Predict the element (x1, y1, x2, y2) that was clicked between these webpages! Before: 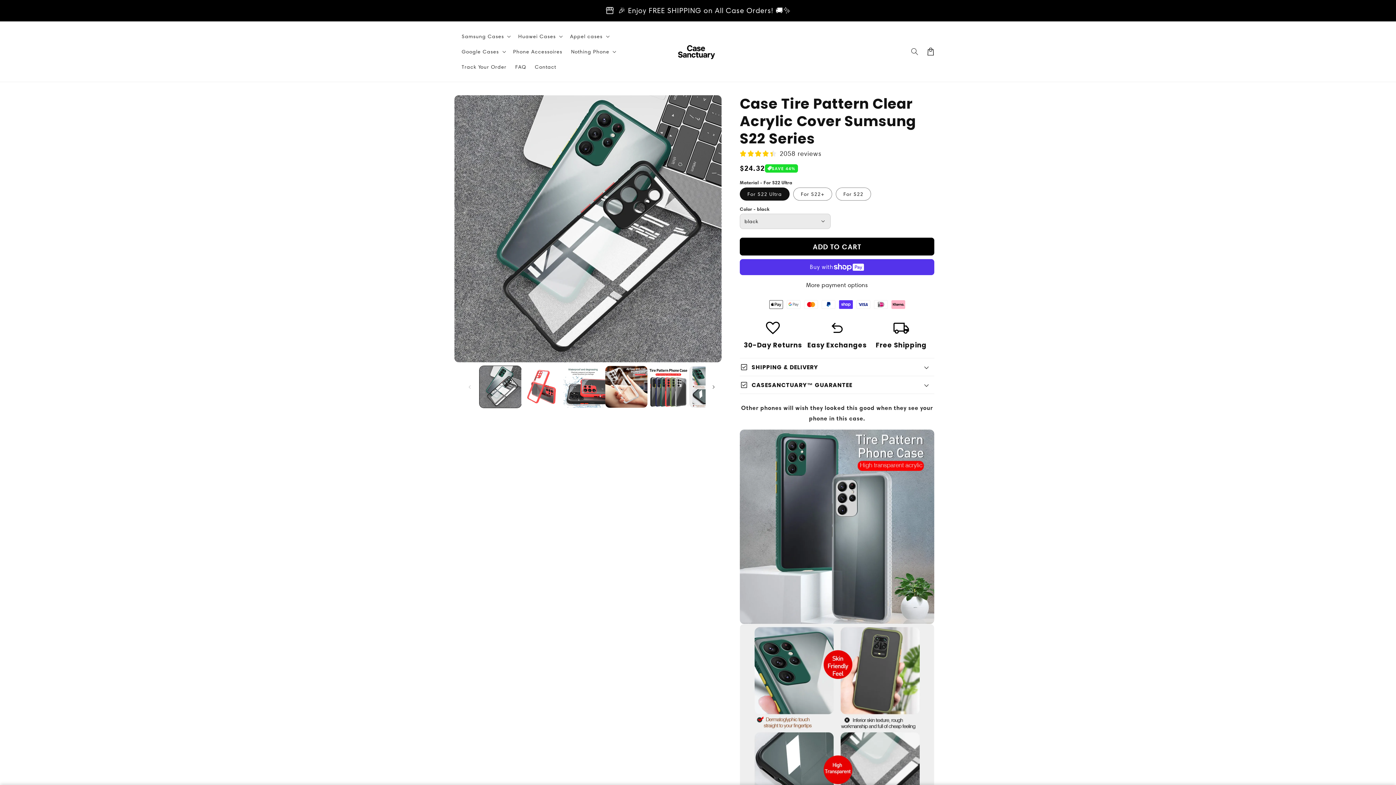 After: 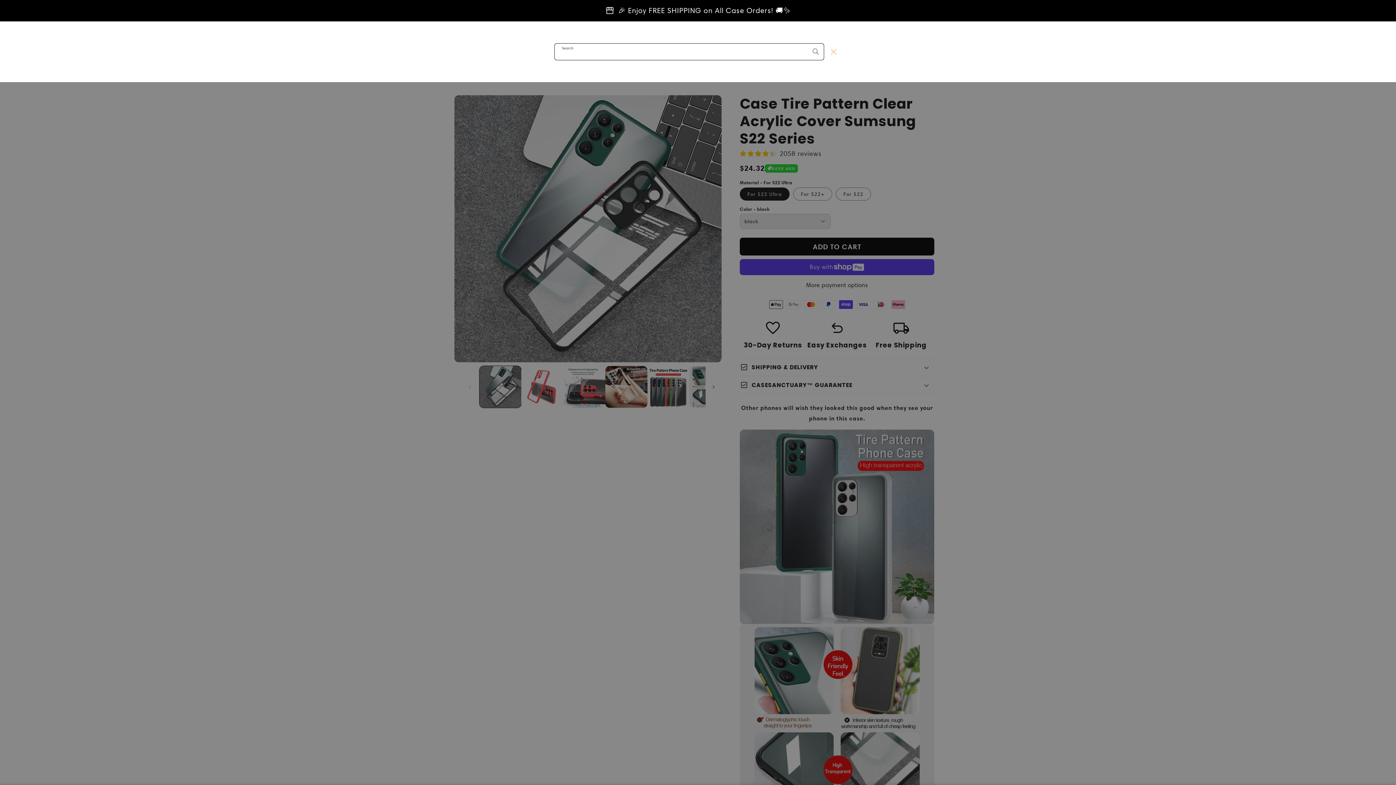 Action: bbox: (906, 43, 922, 59) label: Search